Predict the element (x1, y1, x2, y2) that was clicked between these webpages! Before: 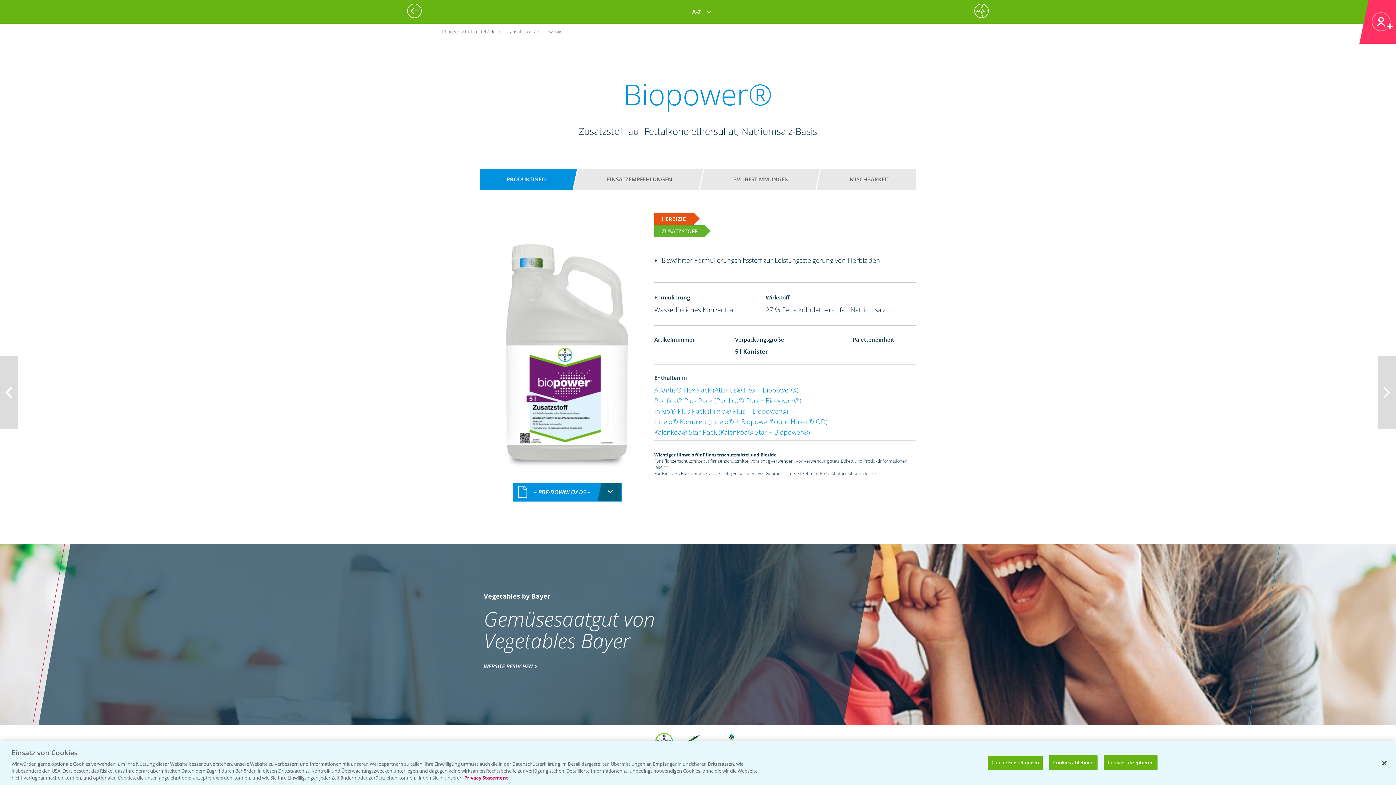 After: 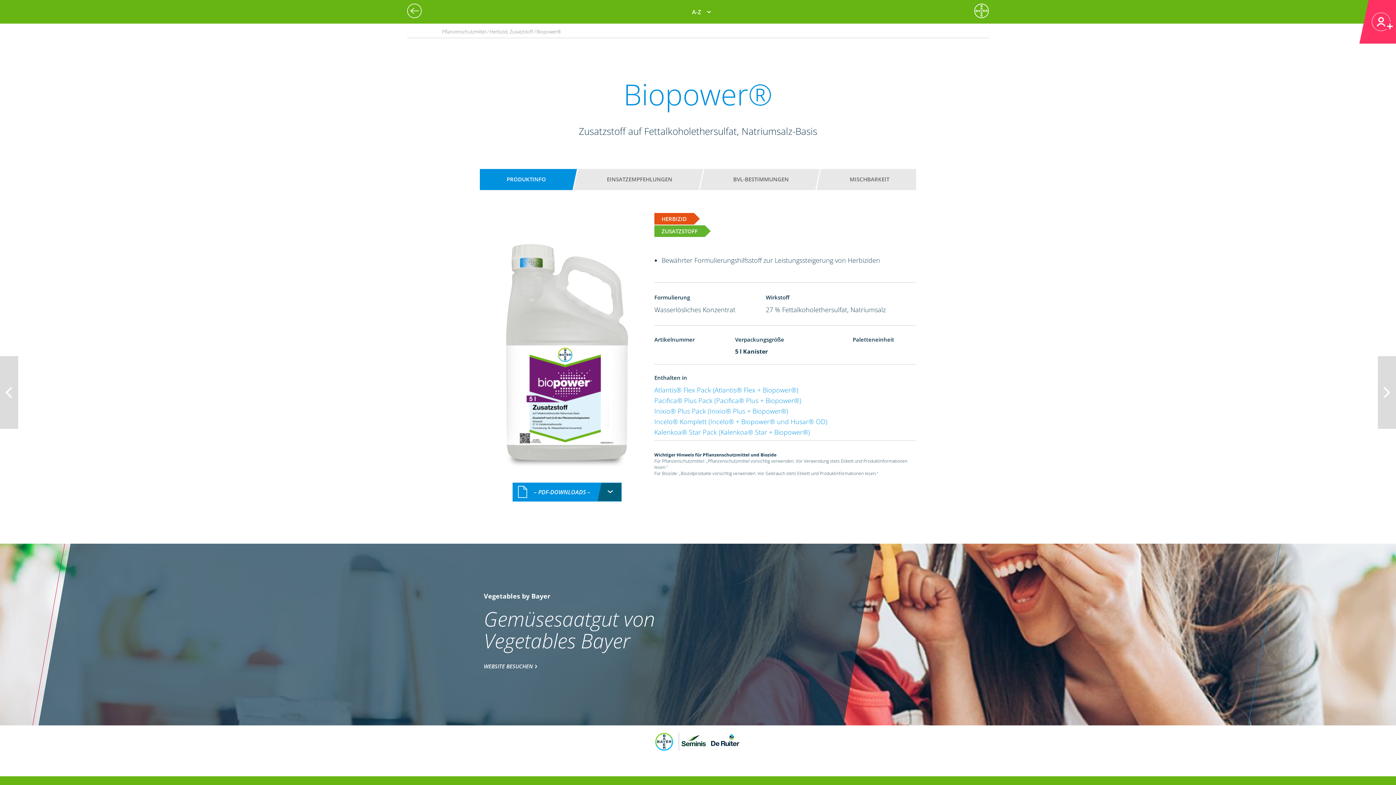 Action: bbox: (1049, 755, 1097, 770) label: Cookies ablehnen